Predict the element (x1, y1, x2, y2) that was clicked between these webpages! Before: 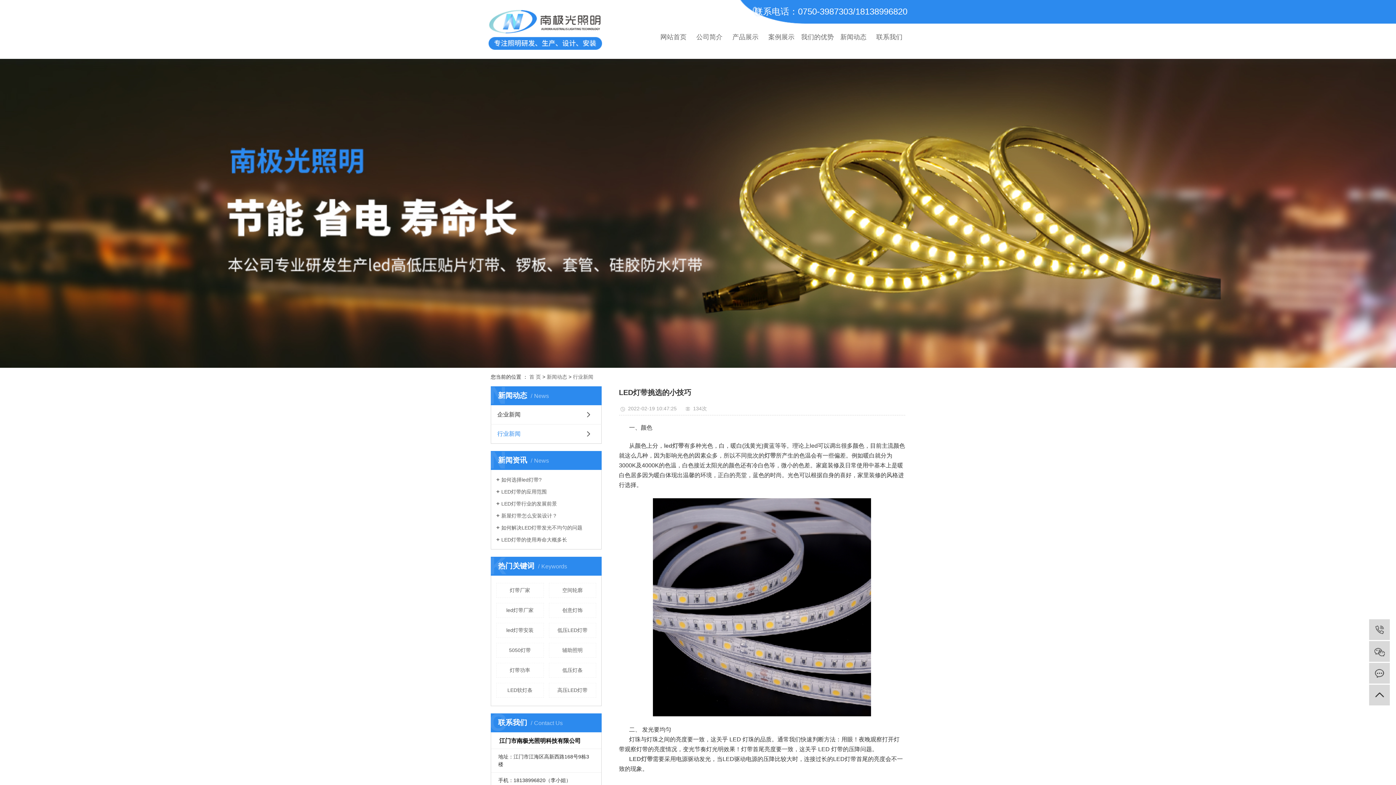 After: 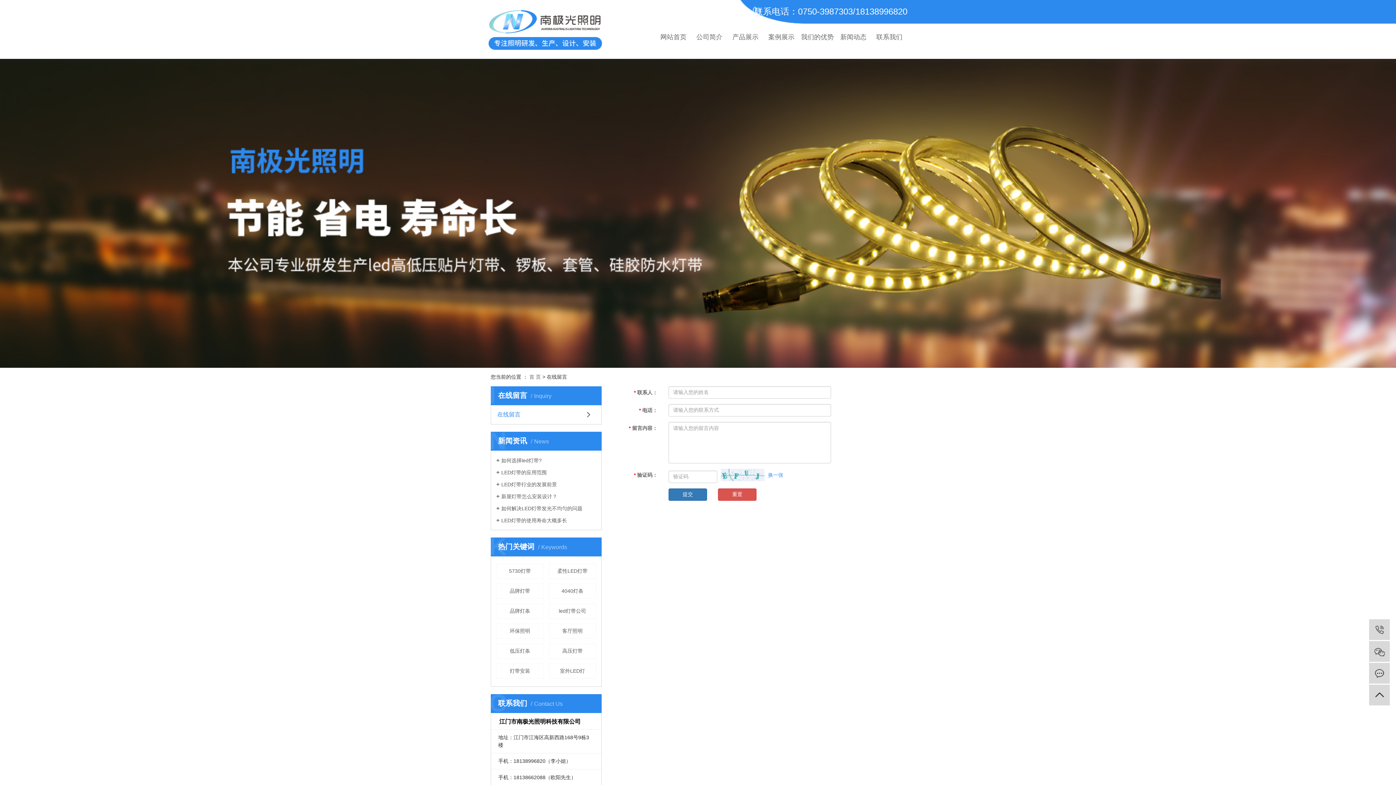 Action: label:  在线留言 bbox: (1369, 663, 1390, 684)